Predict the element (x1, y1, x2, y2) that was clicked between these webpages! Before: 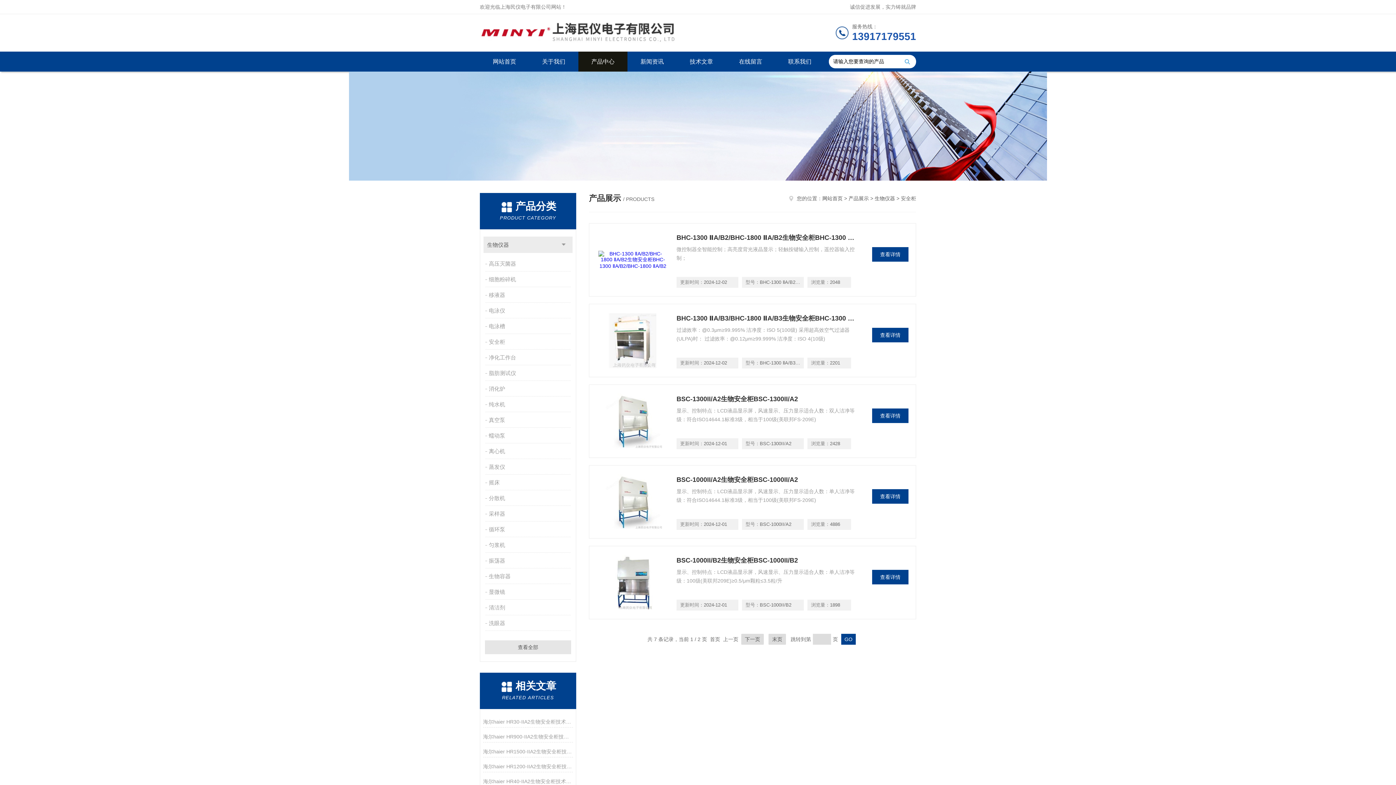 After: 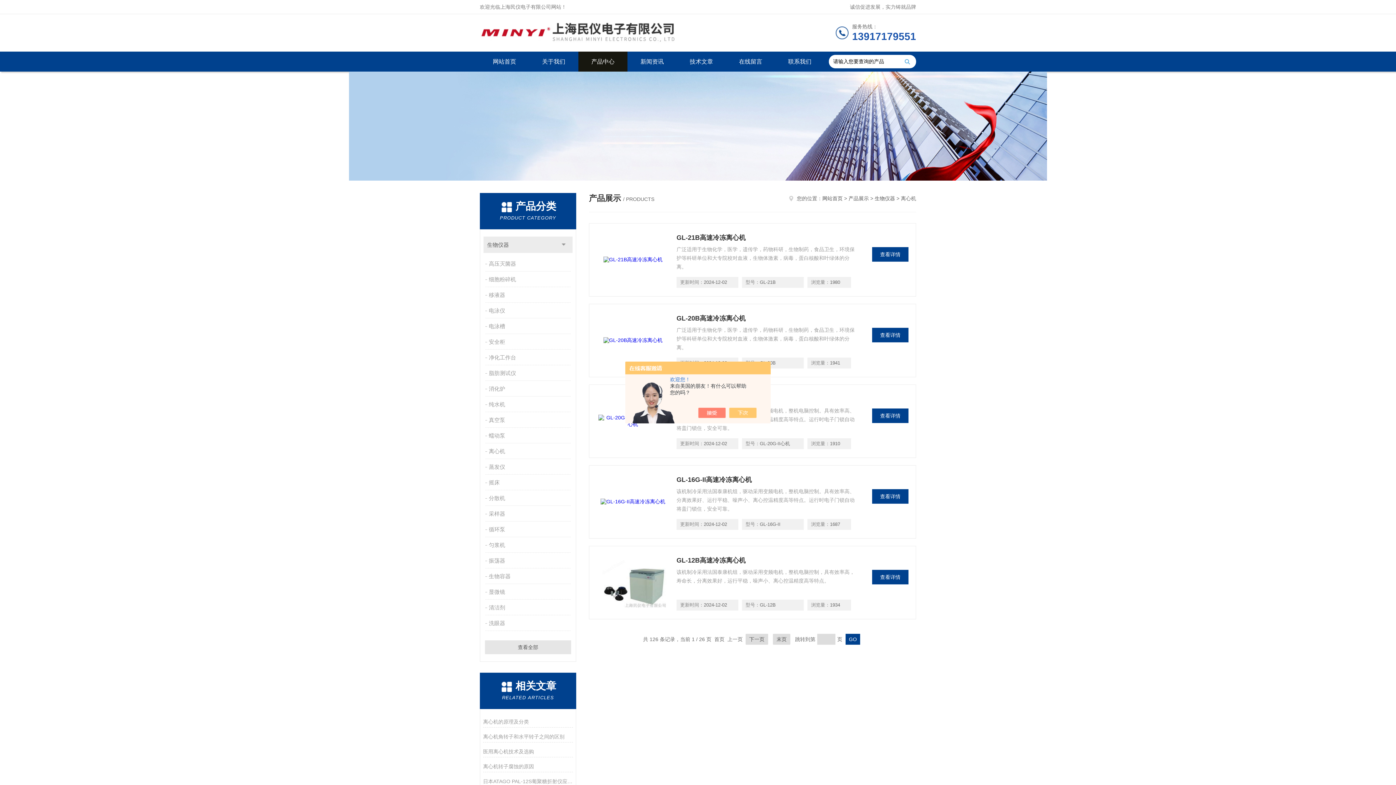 Action: bbox: (485, 444, 572, 458) label: 离心机